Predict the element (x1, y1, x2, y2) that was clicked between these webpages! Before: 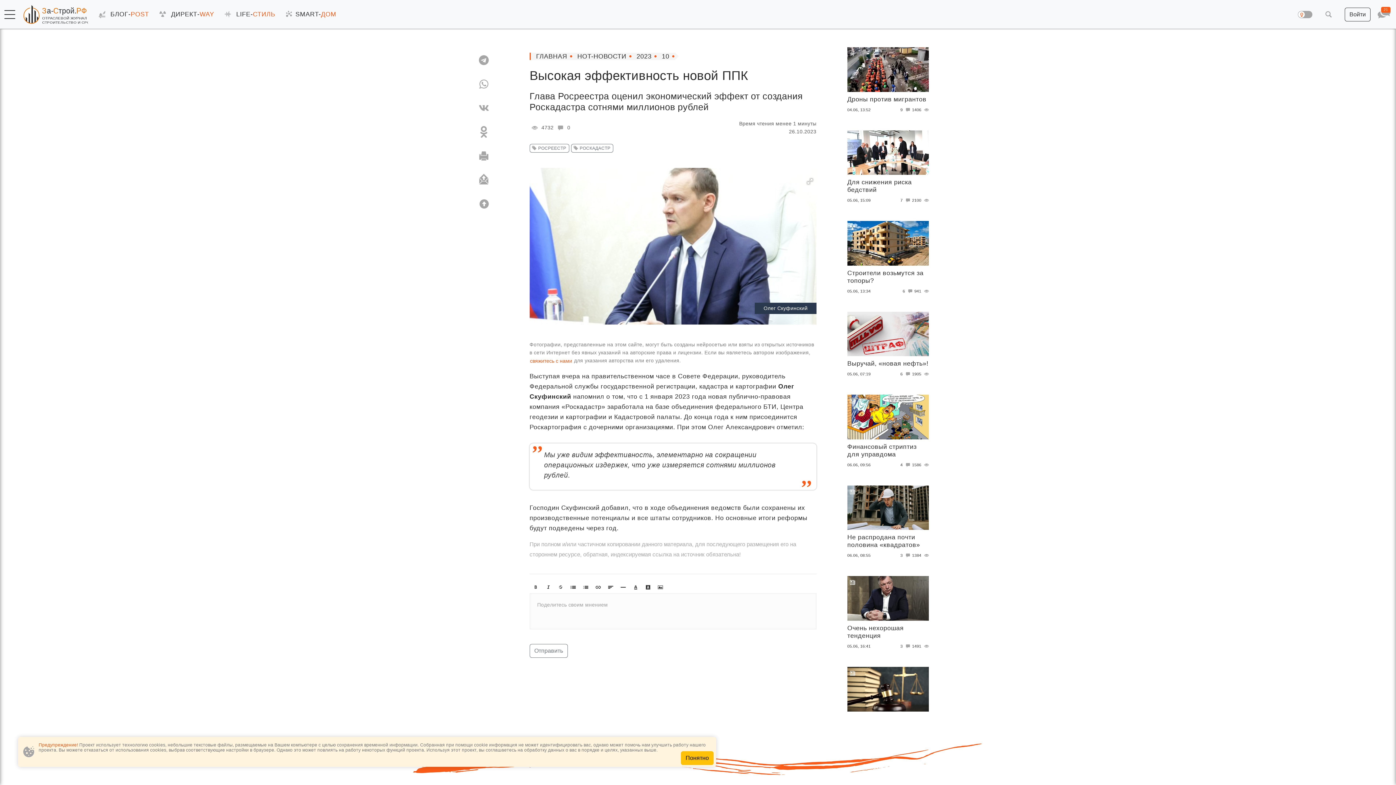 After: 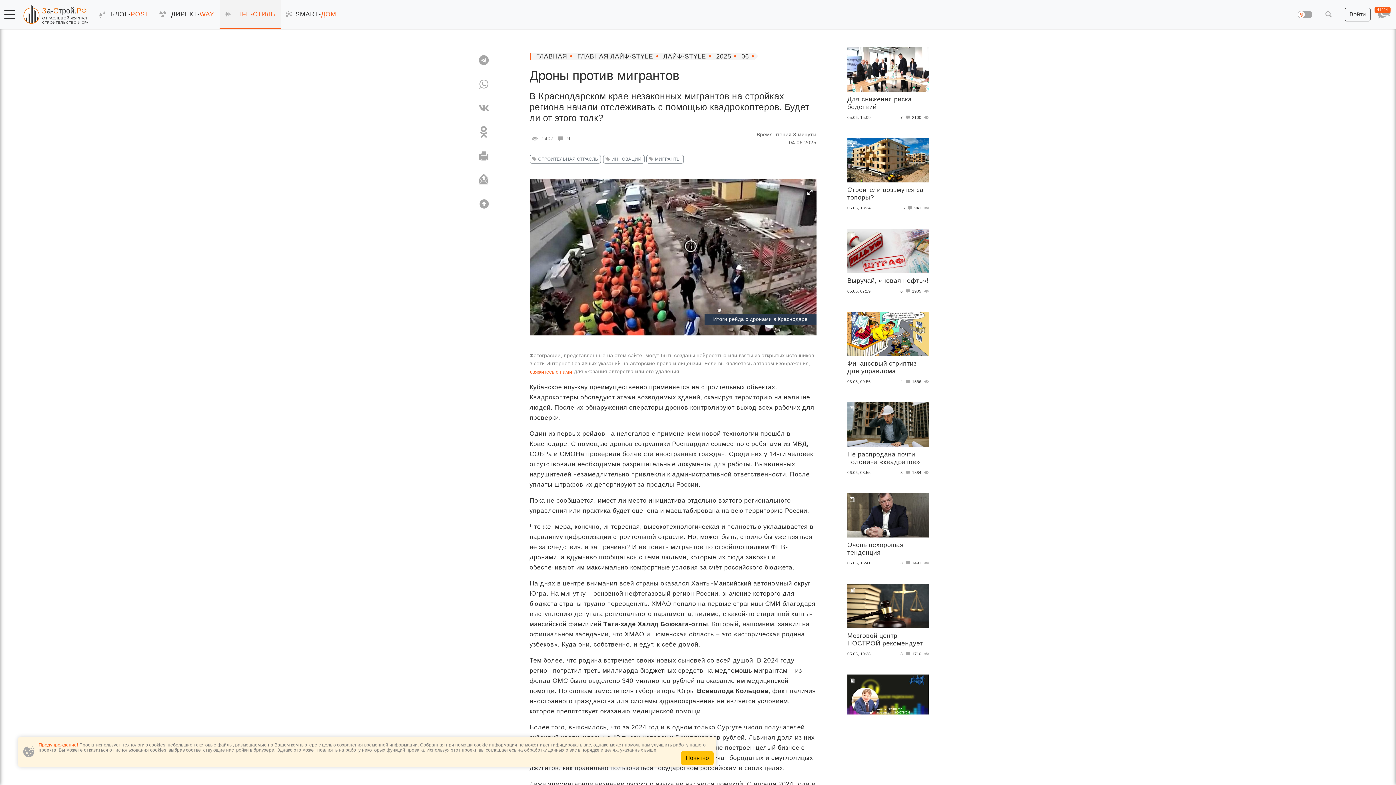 Action: bbox: (847, 65, 929, 103) label: Дроны против мигрантов